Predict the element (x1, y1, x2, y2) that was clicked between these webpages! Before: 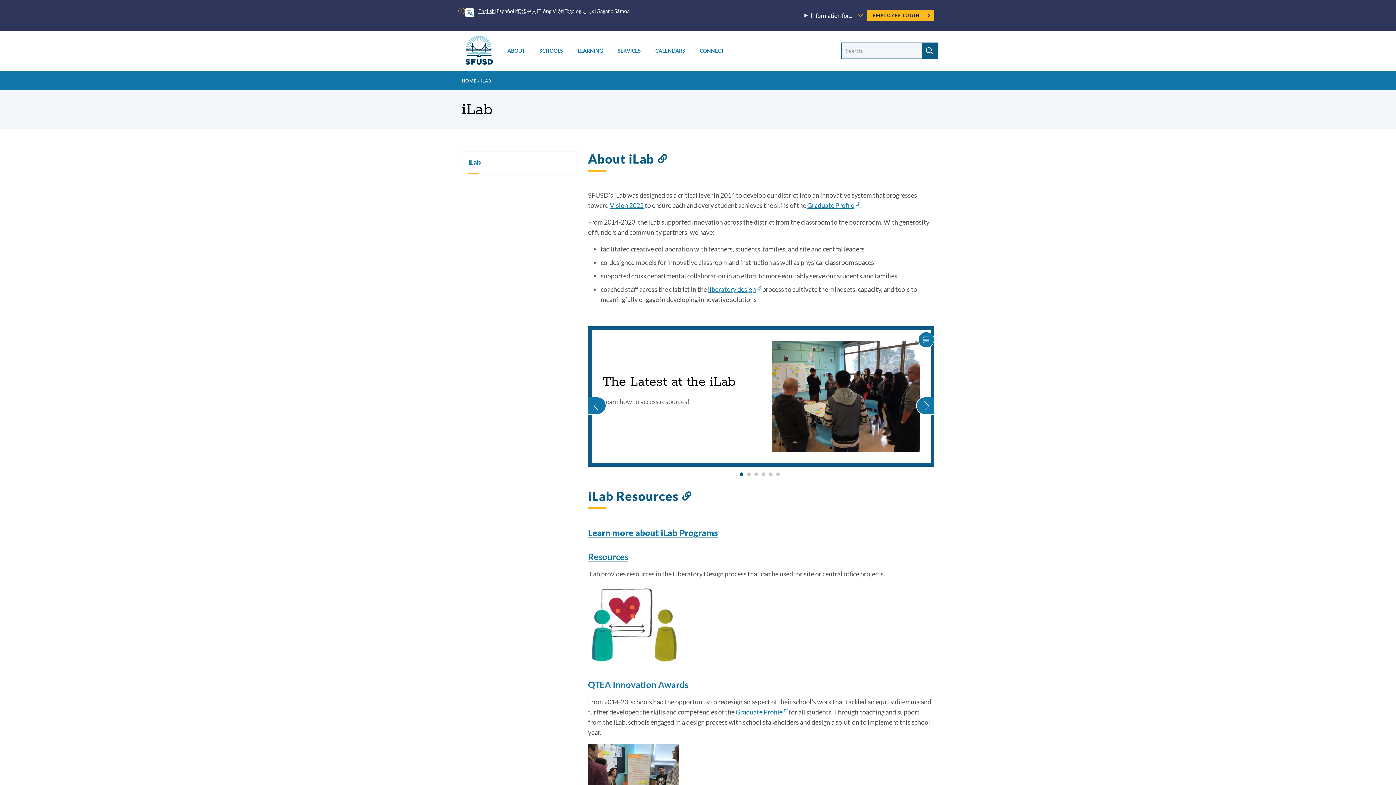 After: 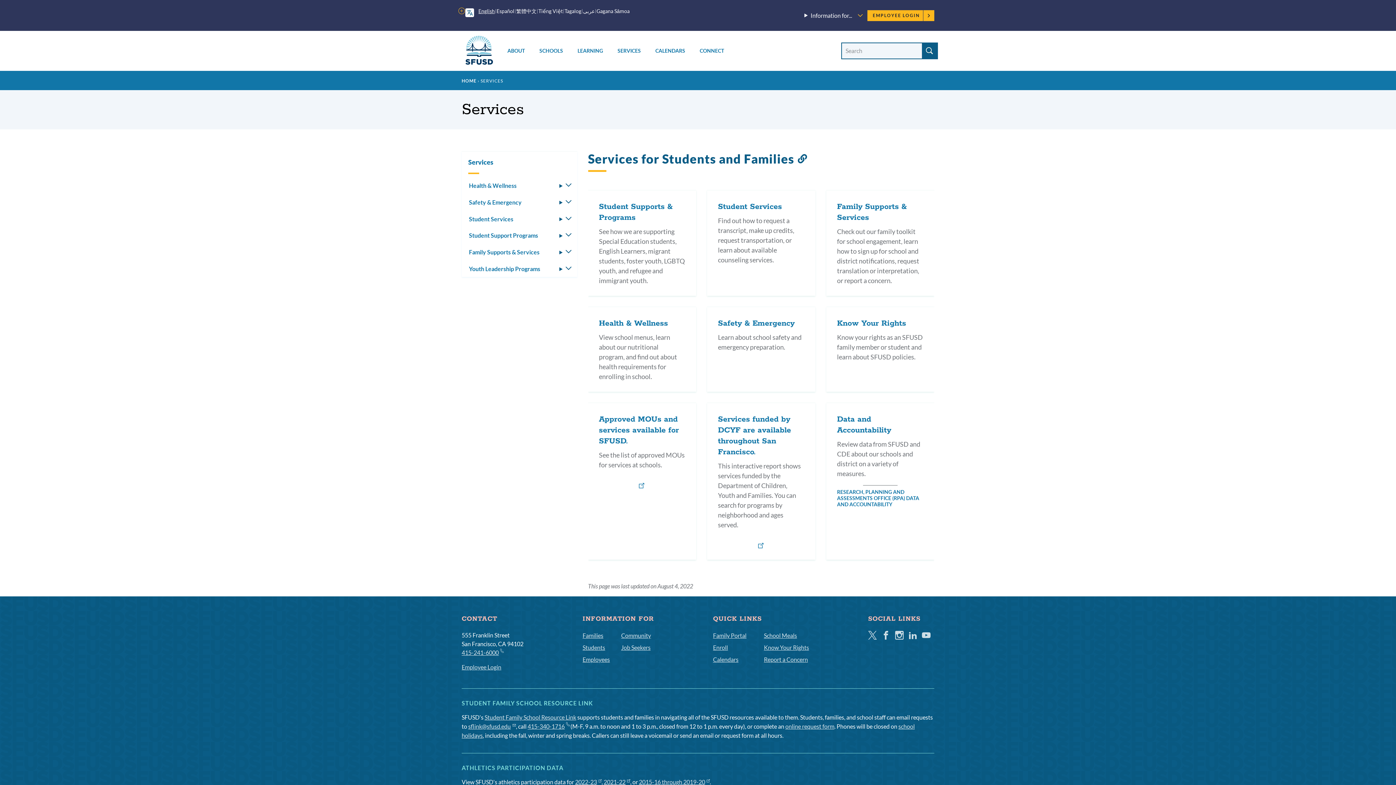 Action: label: SERVICES bbox: (610, 30, 648, 70)